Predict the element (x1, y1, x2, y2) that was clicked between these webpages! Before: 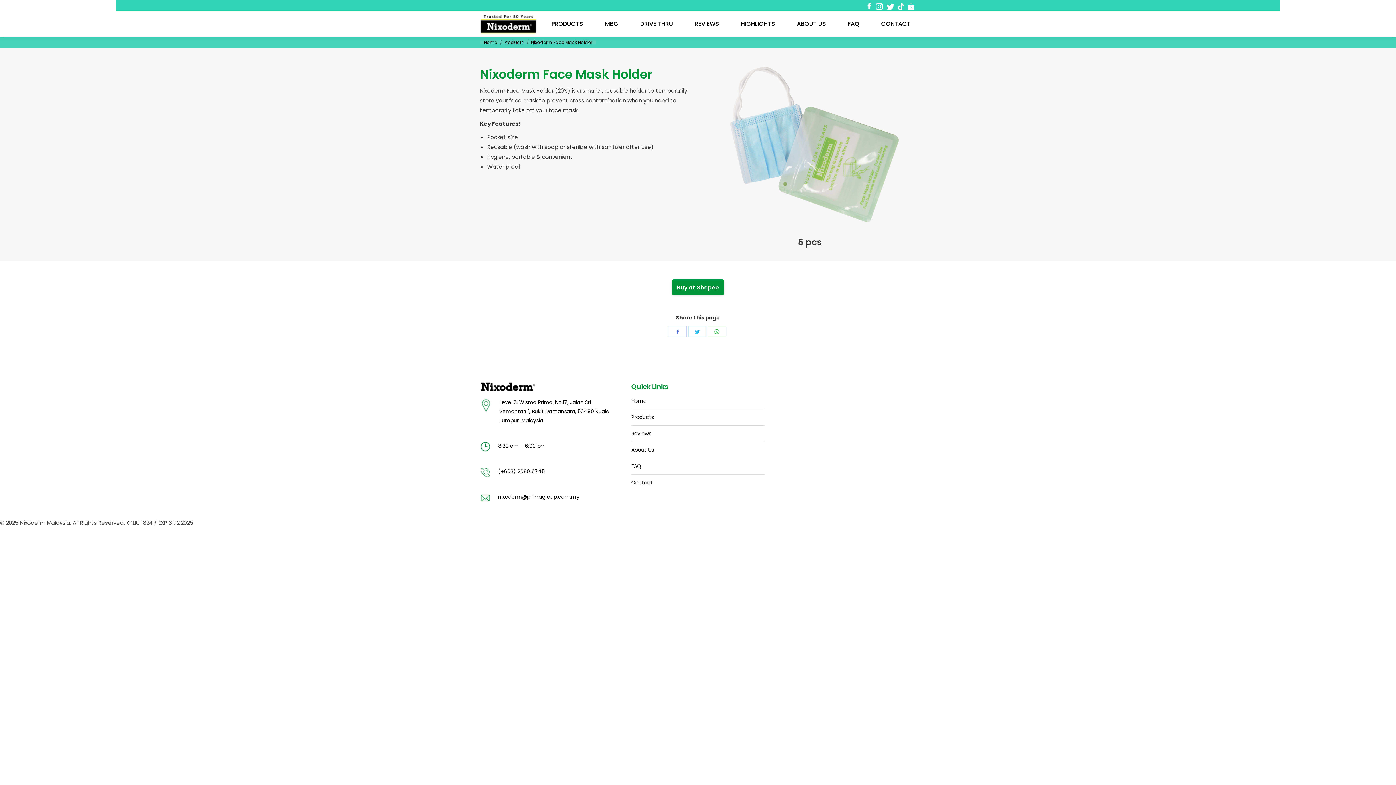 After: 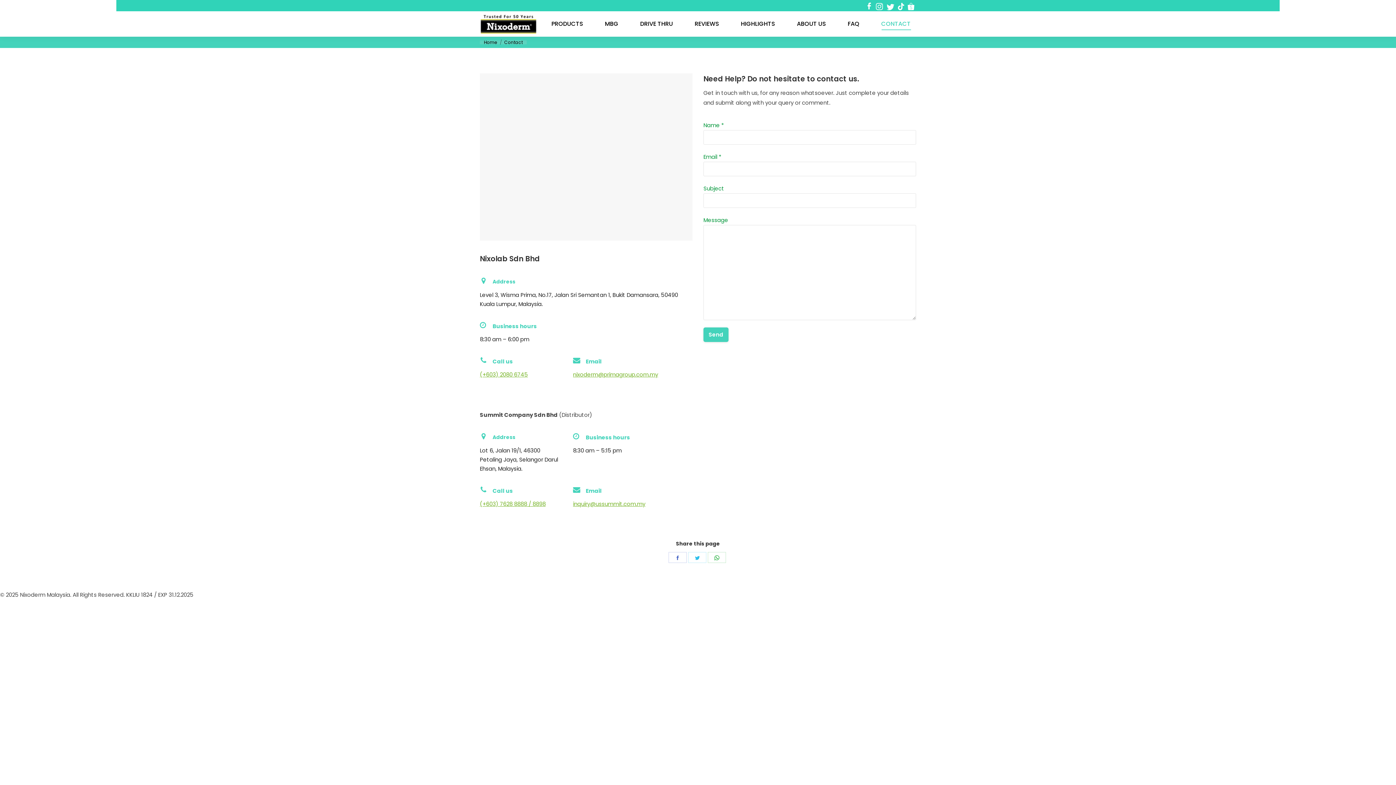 Action: bbox: (631, 478, 652, 487) label: Contact